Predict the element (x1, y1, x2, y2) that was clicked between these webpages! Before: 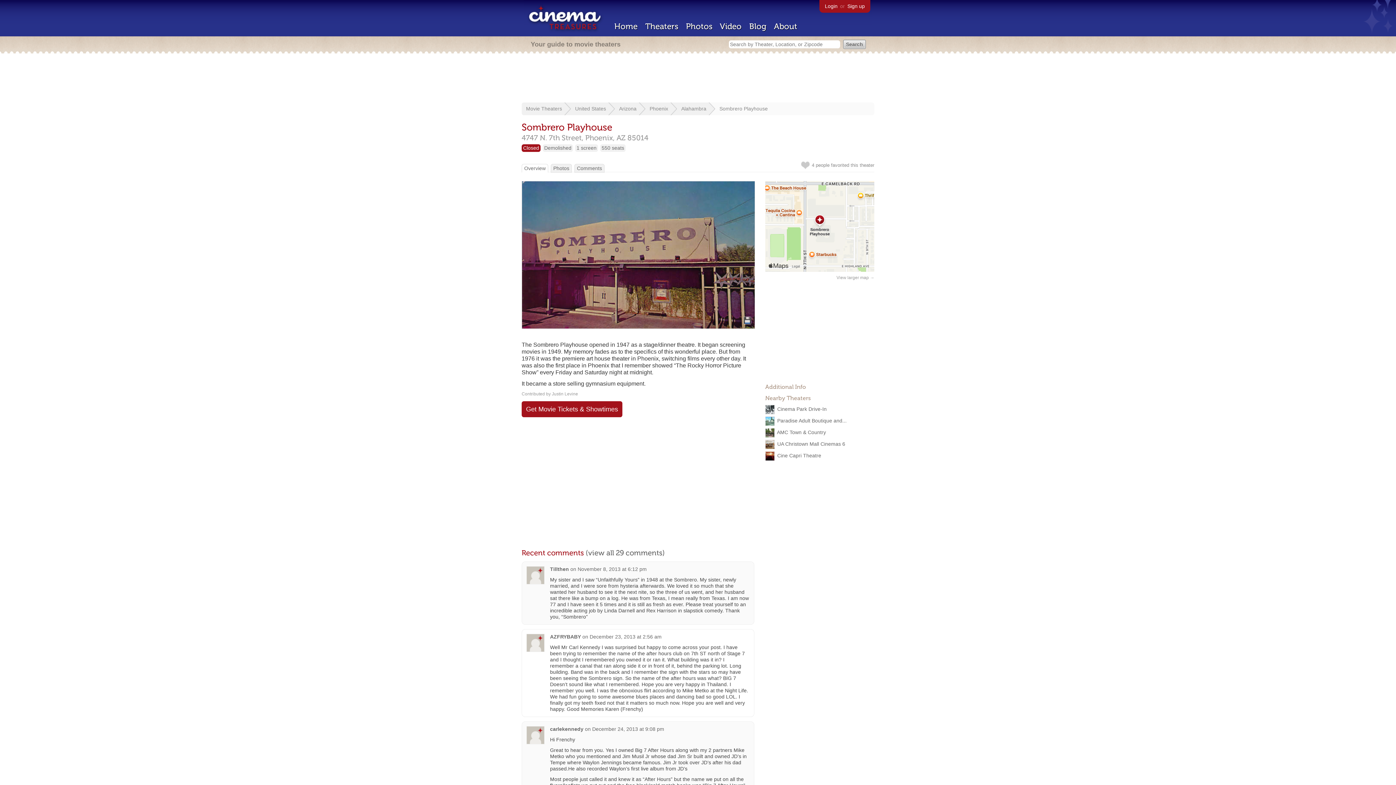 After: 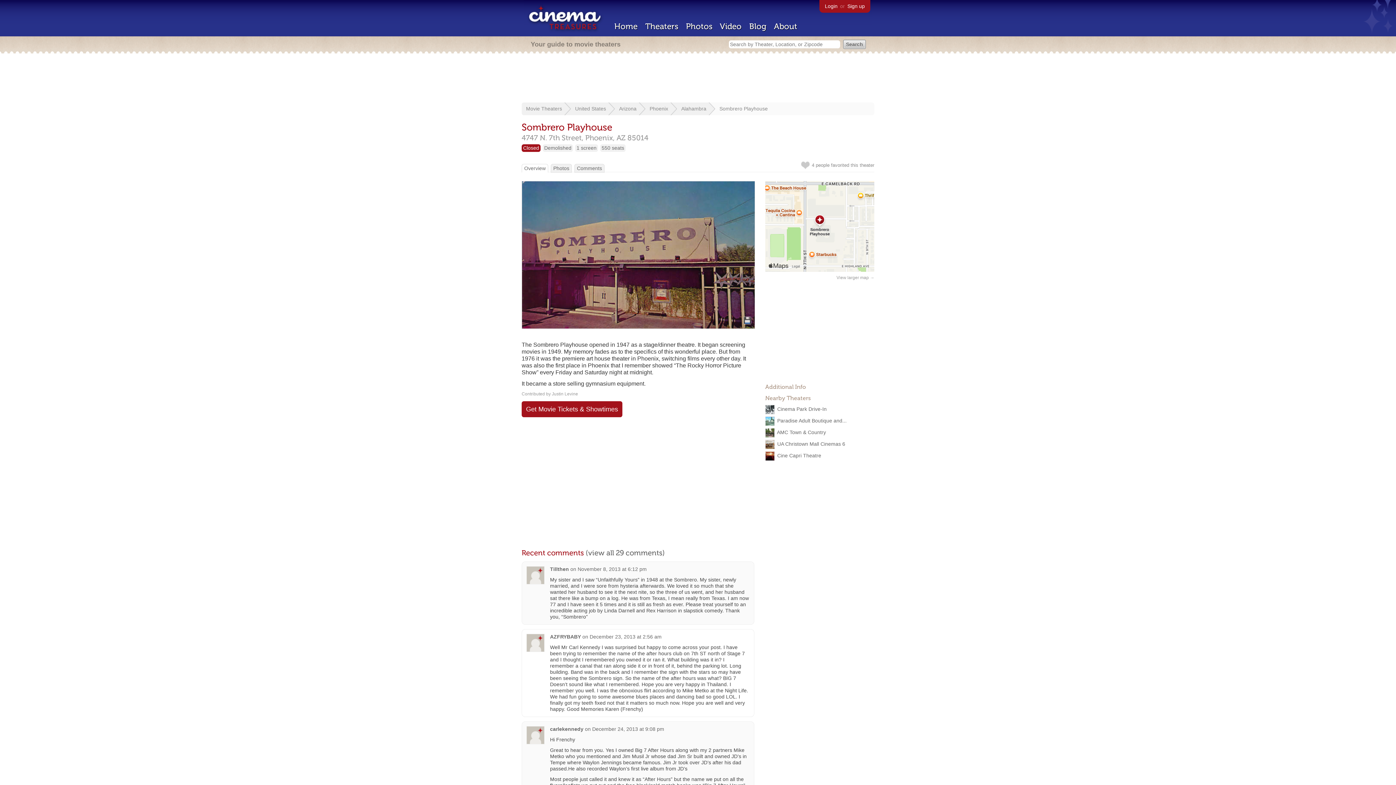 Action: label: Overview bbox: (524, 165, 545, 171)